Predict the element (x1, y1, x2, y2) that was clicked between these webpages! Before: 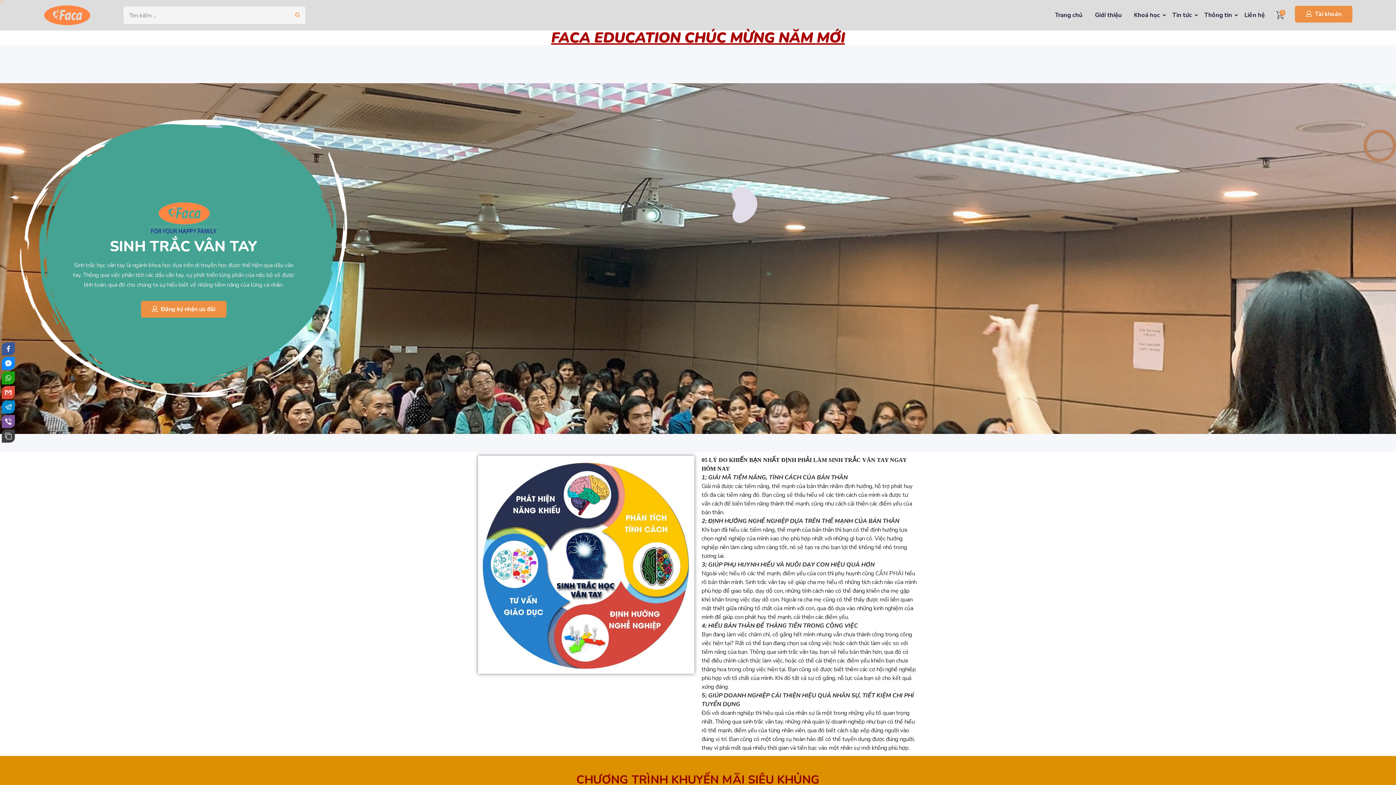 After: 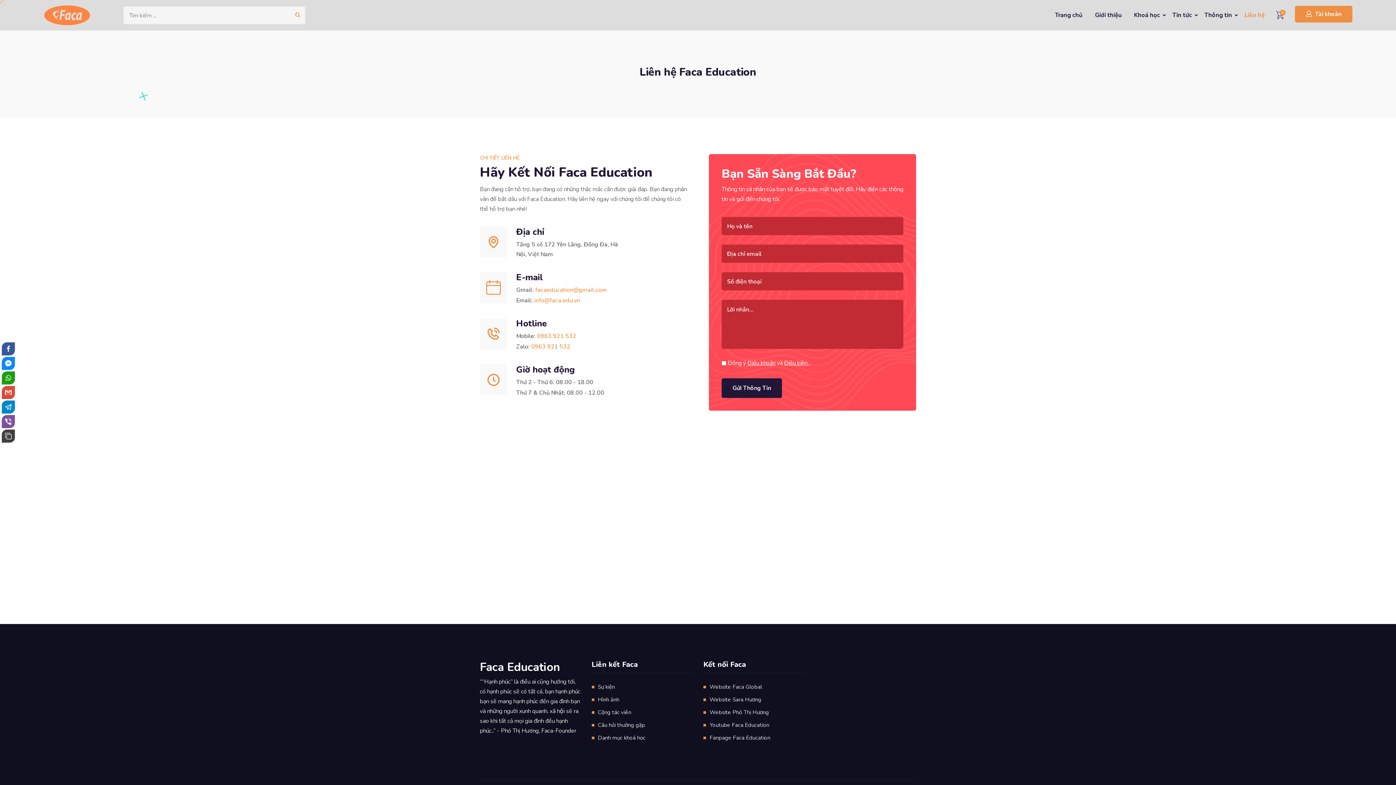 Action: bbox: (1244, 1, 1267, 28) label: Liên hệ